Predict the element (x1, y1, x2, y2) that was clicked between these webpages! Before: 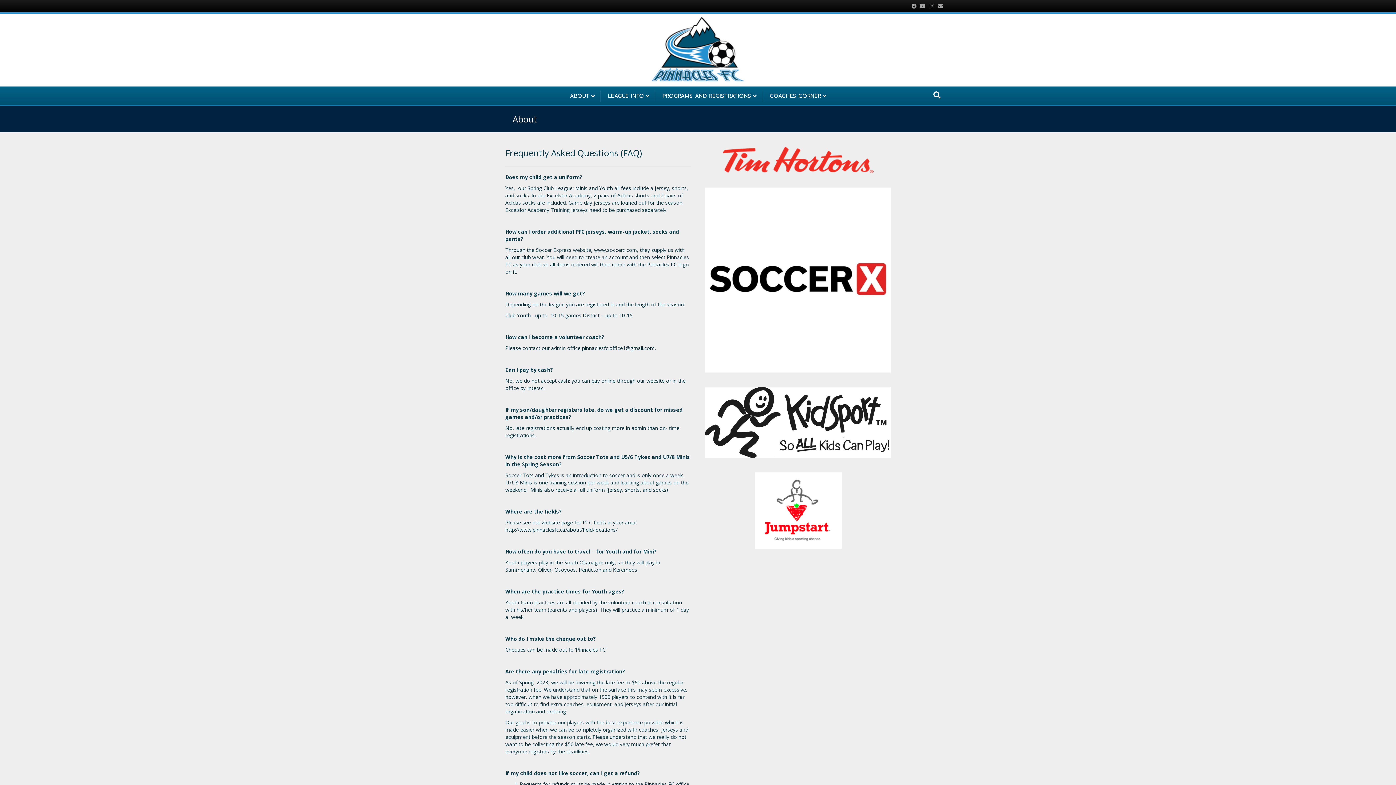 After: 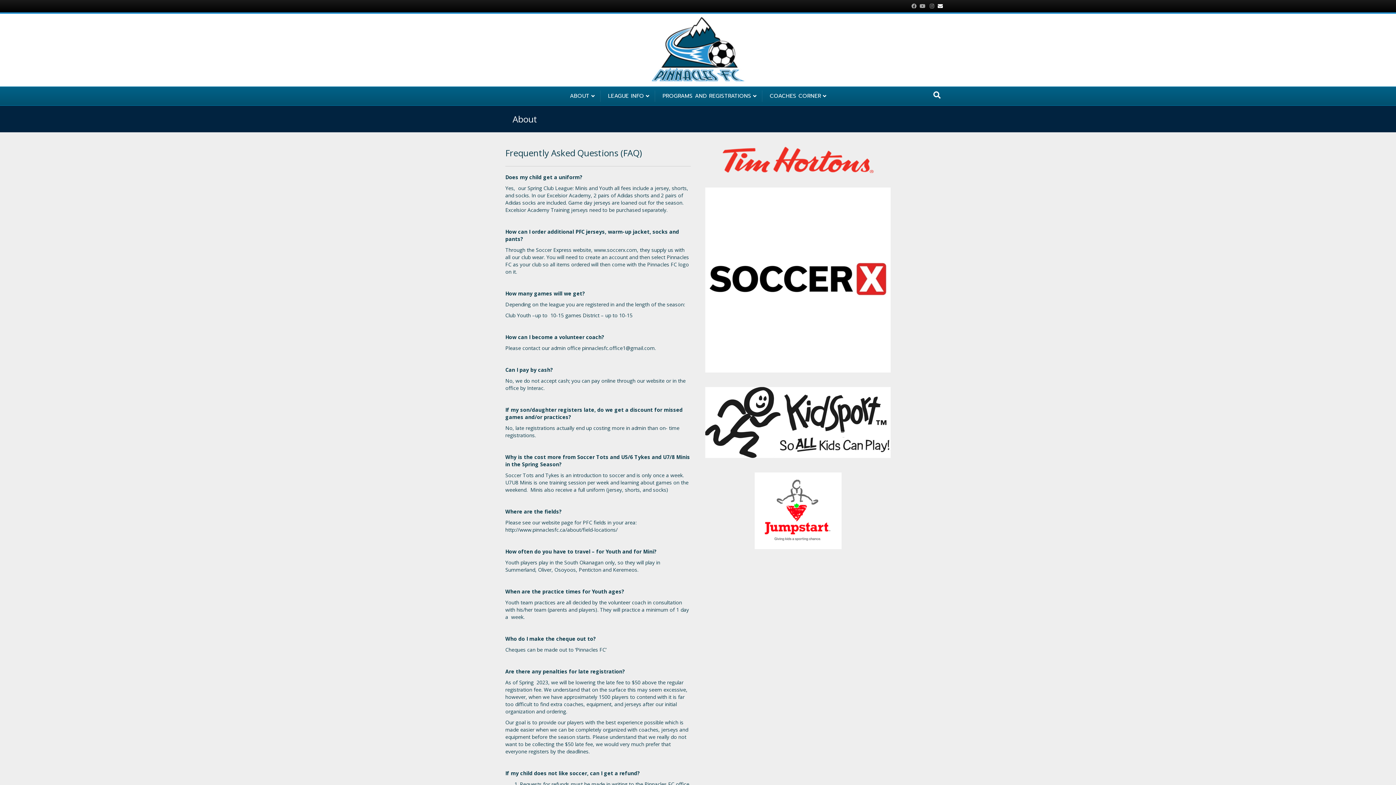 Action: bbox: (934, 2, 943, 8) label: Email